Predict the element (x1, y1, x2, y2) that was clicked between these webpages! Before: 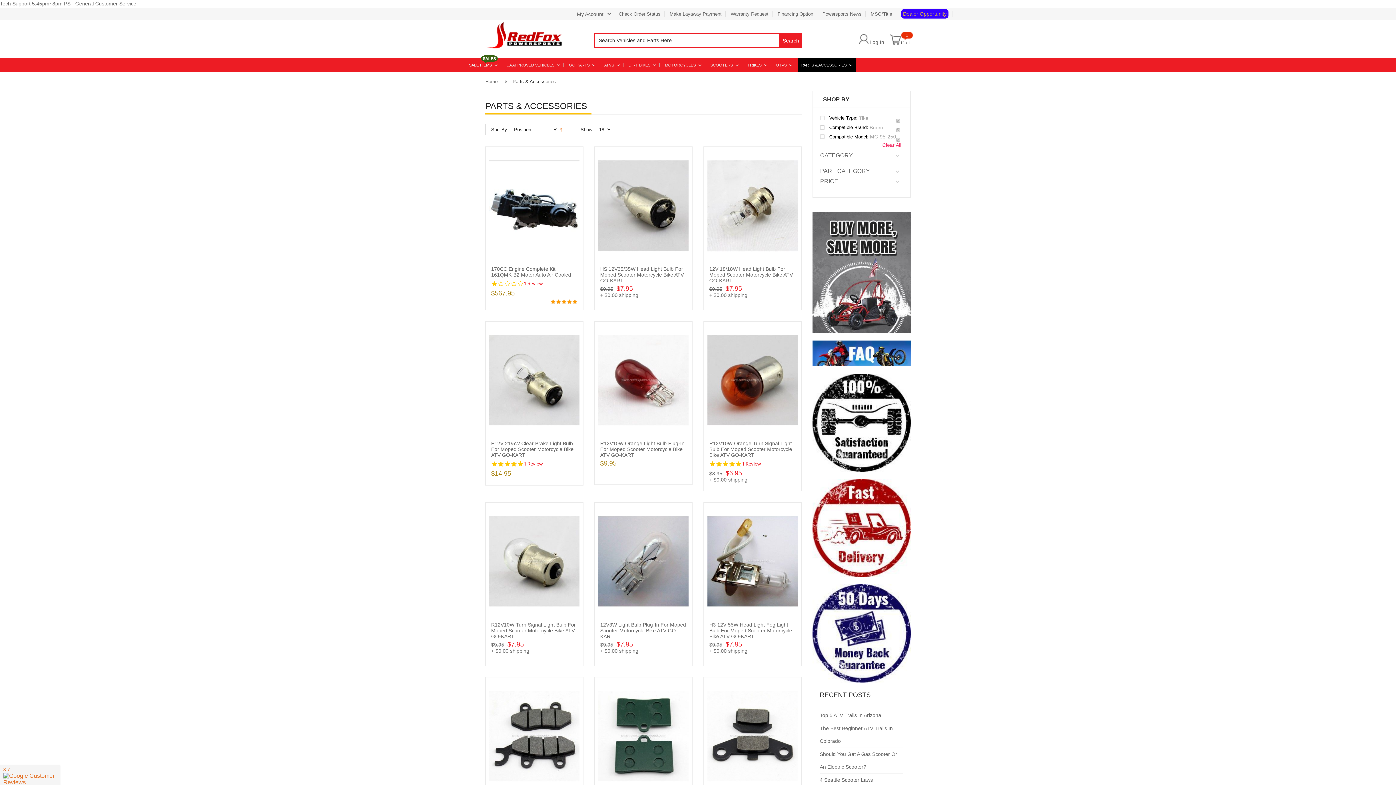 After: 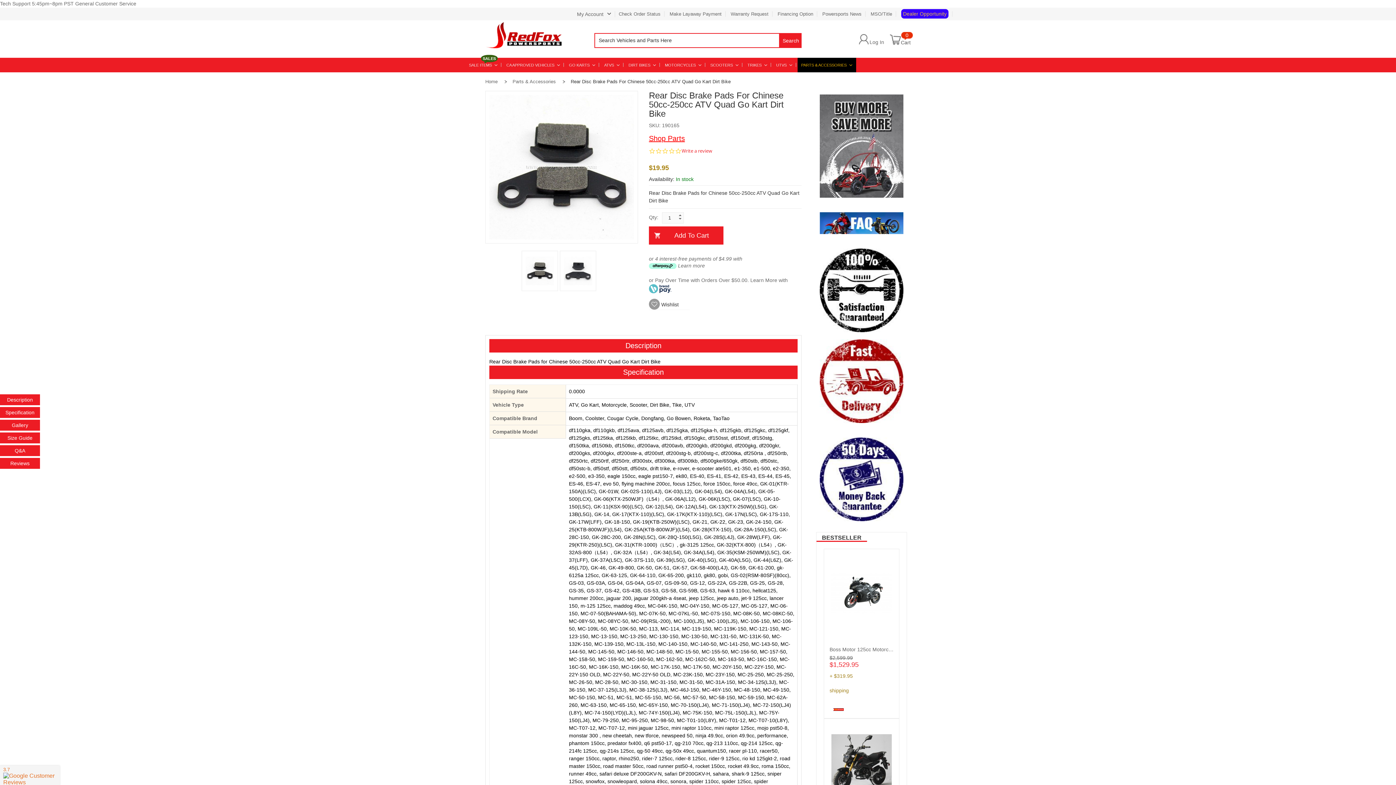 Action: bbox: (703, 677, 801, 791)